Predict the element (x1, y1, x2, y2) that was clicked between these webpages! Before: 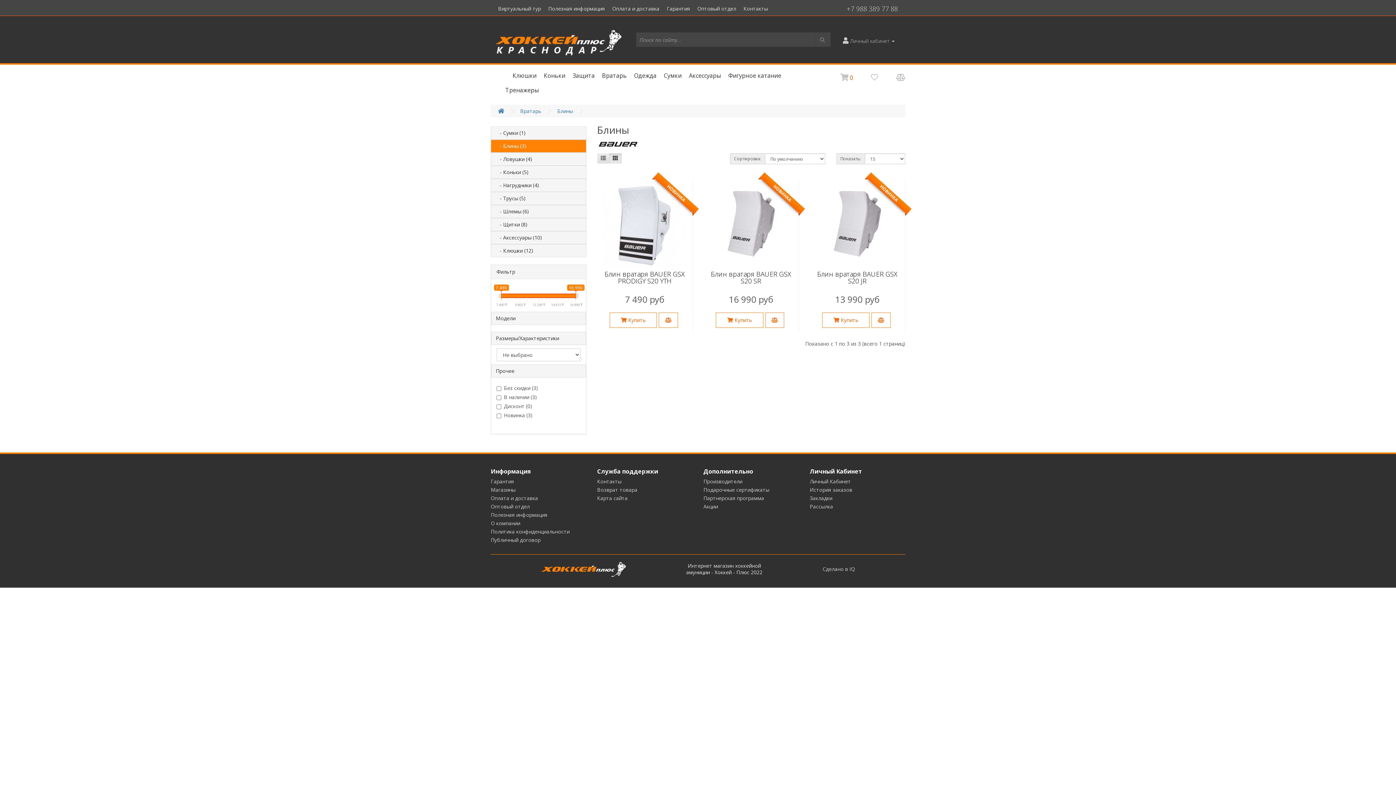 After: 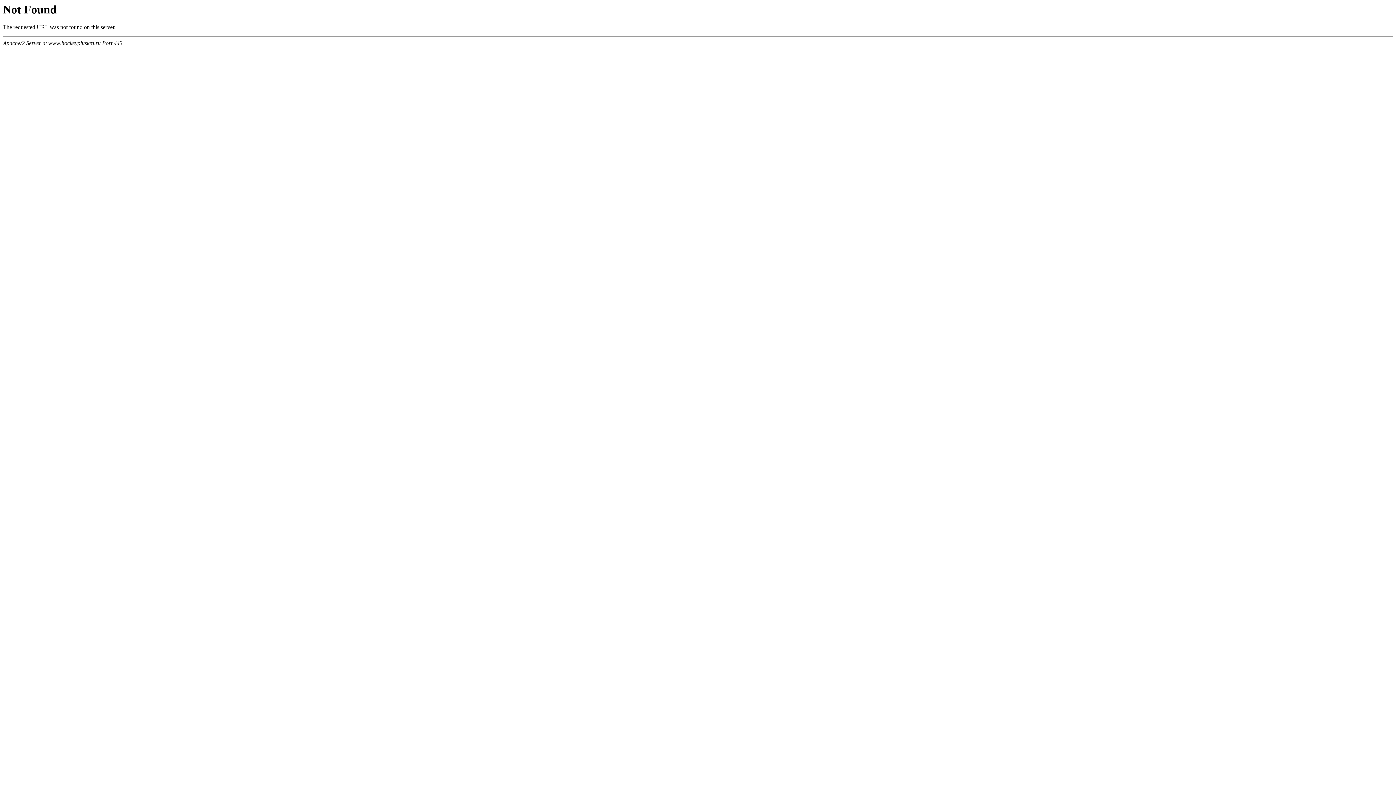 Action: bbox: (822, 566, 855, 572) label: Сделано в IQ